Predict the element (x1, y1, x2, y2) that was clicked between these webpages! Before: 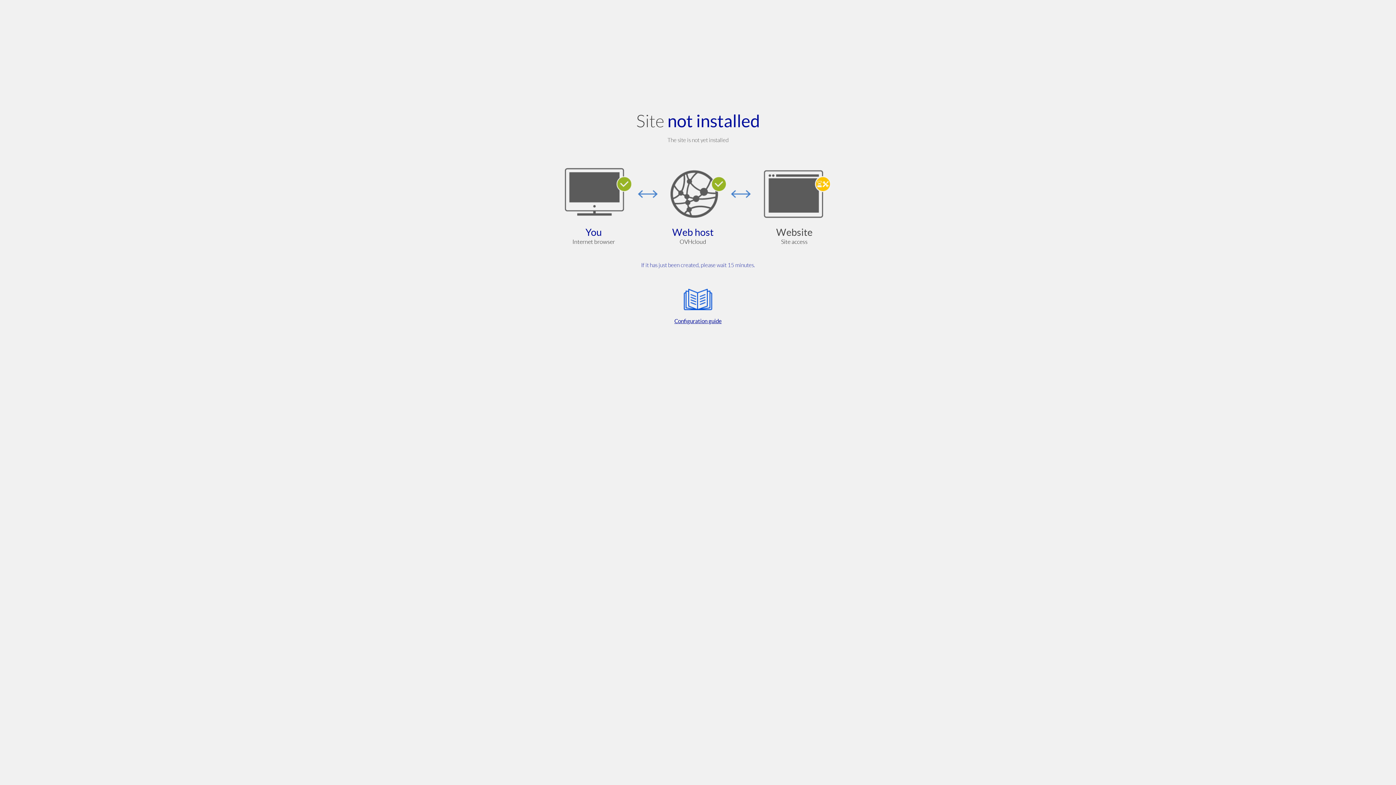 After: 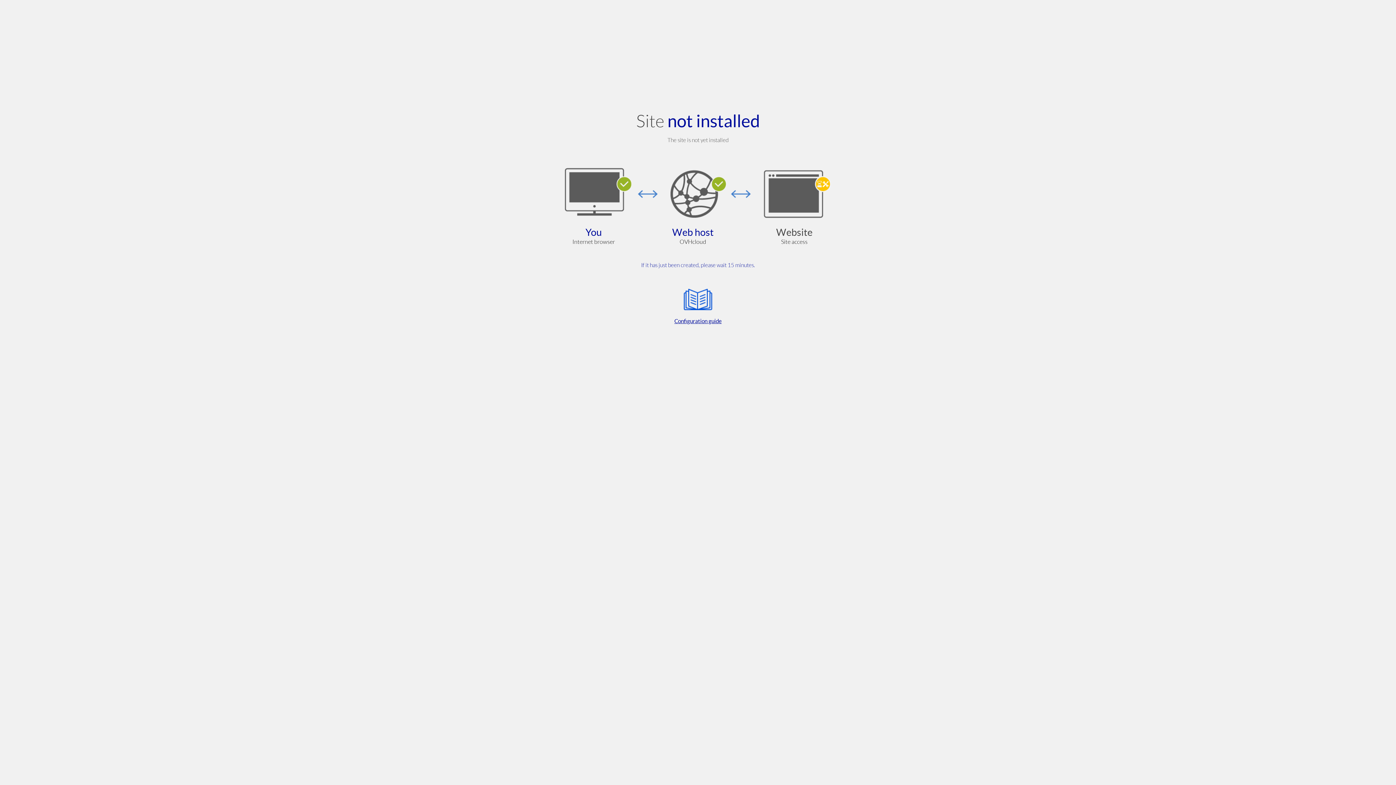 Action: bbox: (564, 285, 832, 325) label: Configuration guide